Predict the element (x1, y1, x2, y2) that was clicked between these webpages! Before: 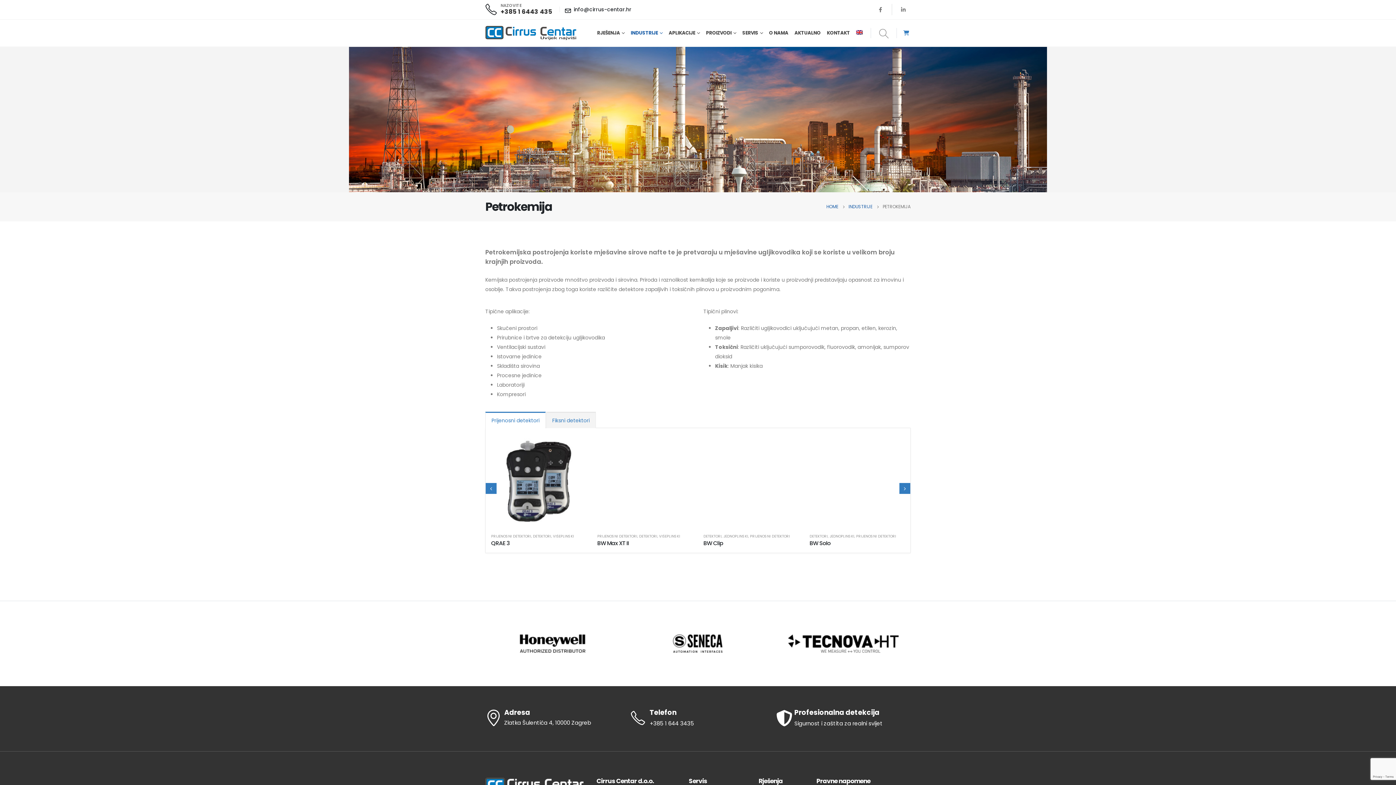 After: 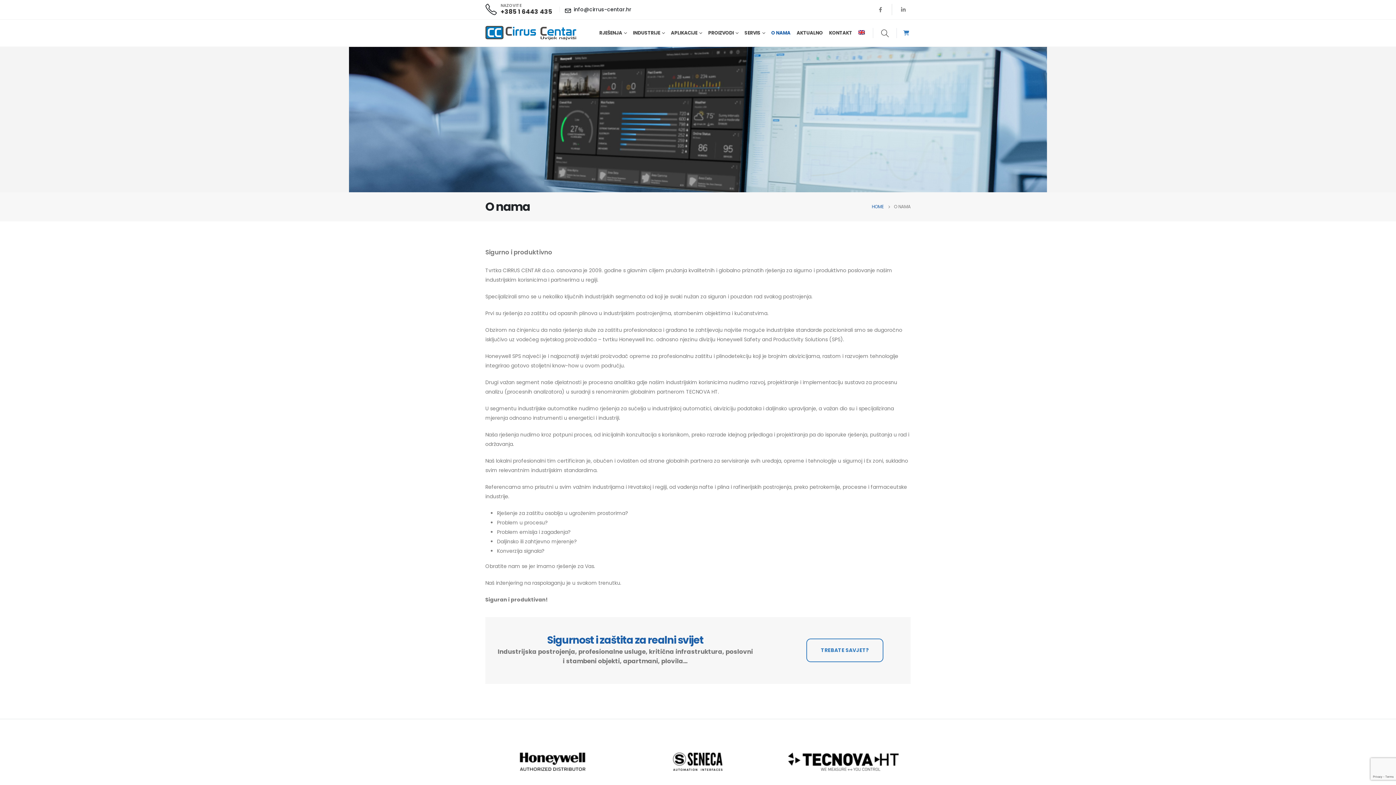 Action: label: O NAMA bbox: (766, 19, 791, 46)